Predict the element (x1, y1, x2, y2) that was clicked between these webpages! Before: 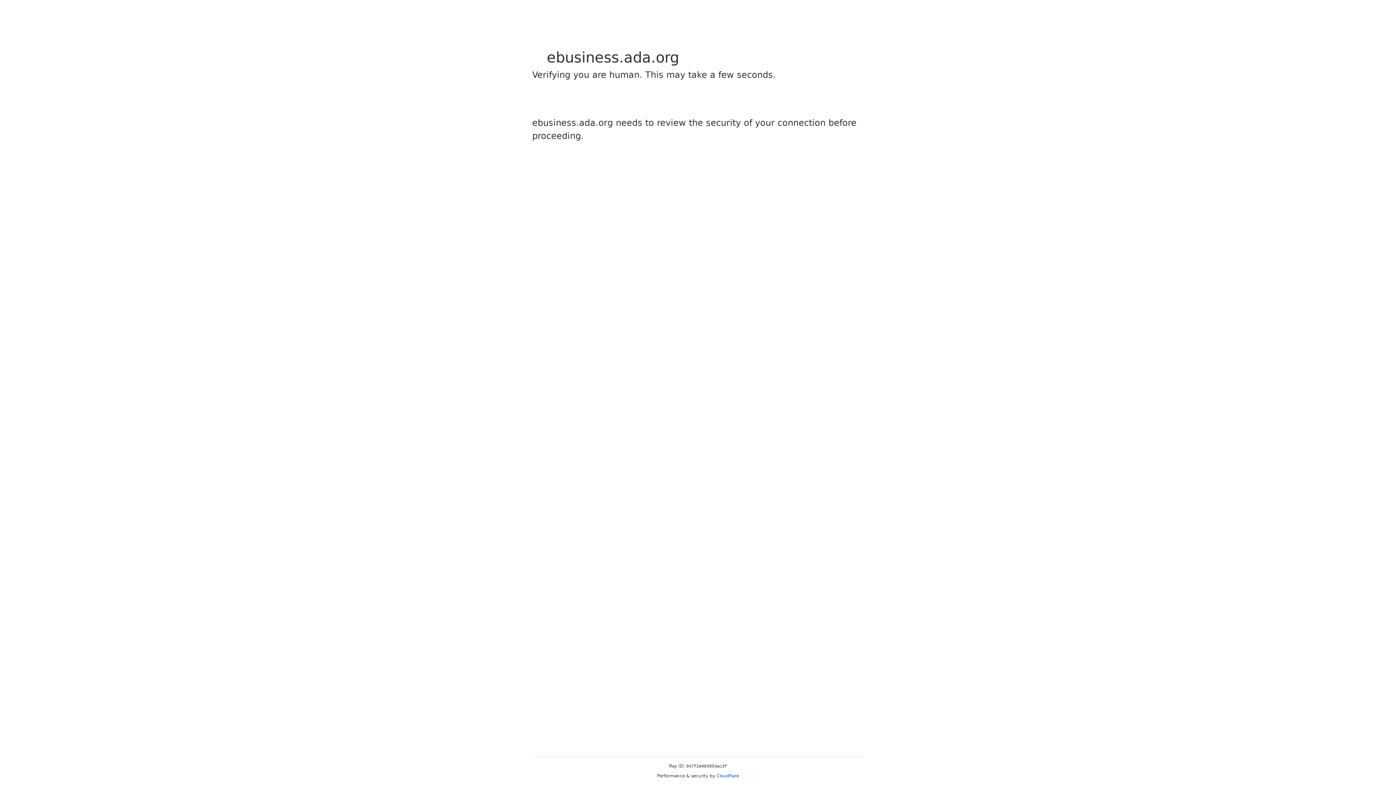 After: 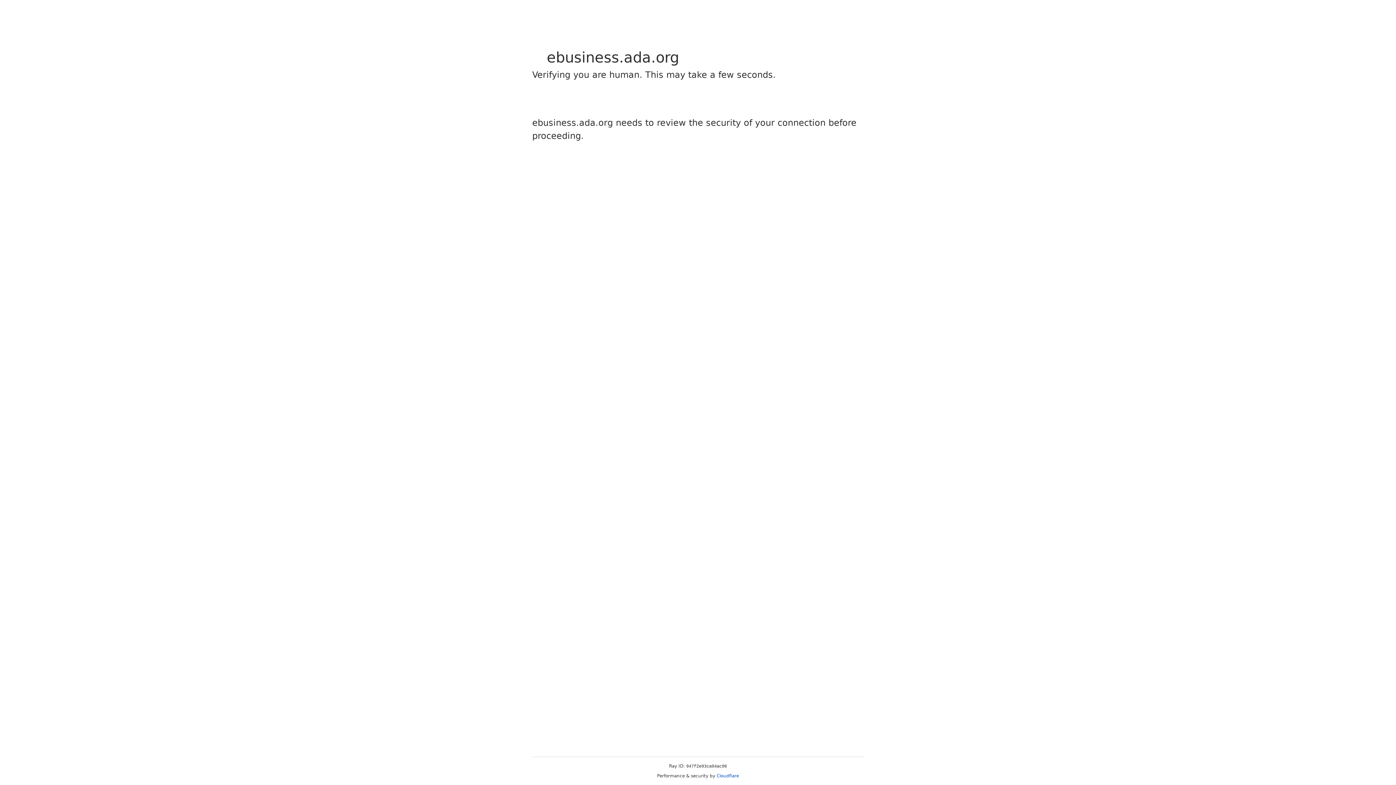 Action: label: Cloudflare bbox: (716, 773, 739, 778)